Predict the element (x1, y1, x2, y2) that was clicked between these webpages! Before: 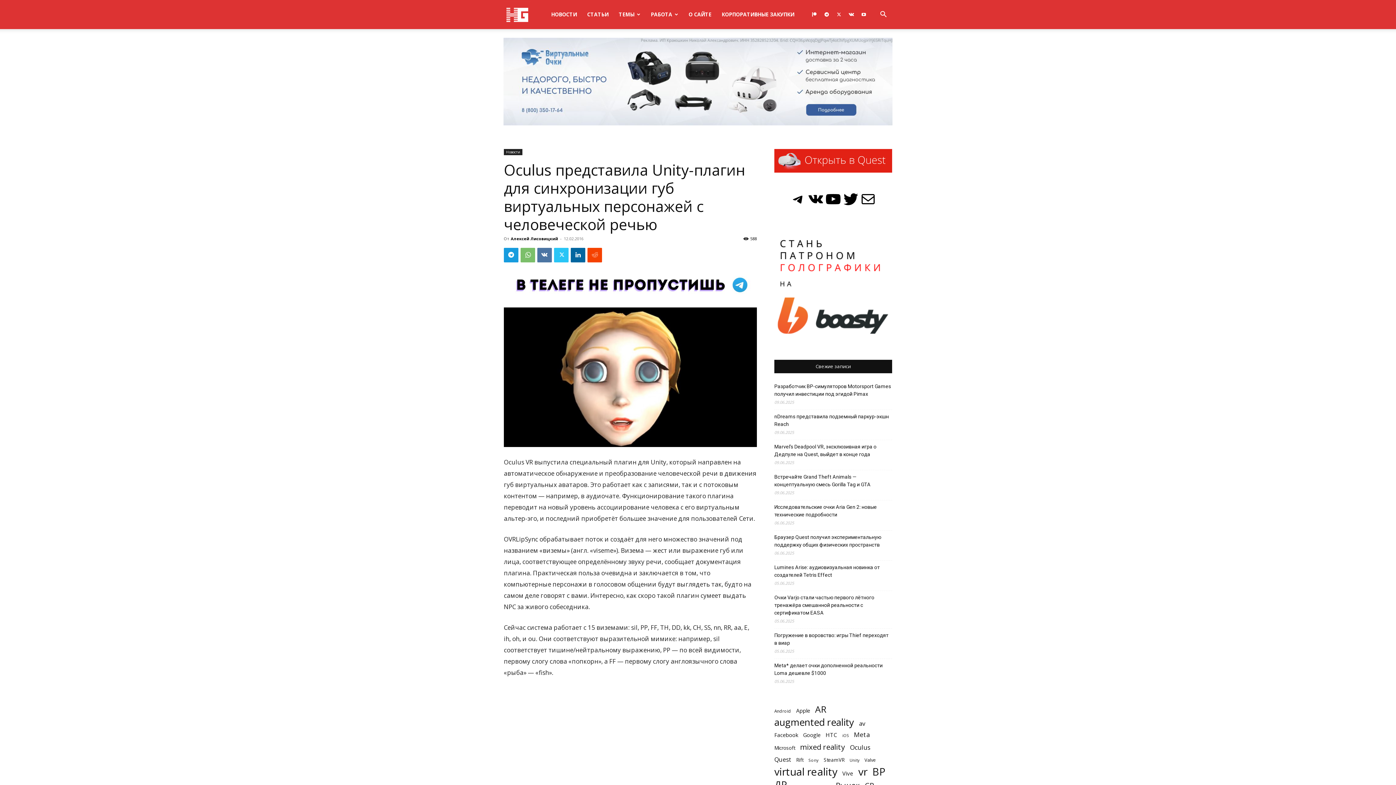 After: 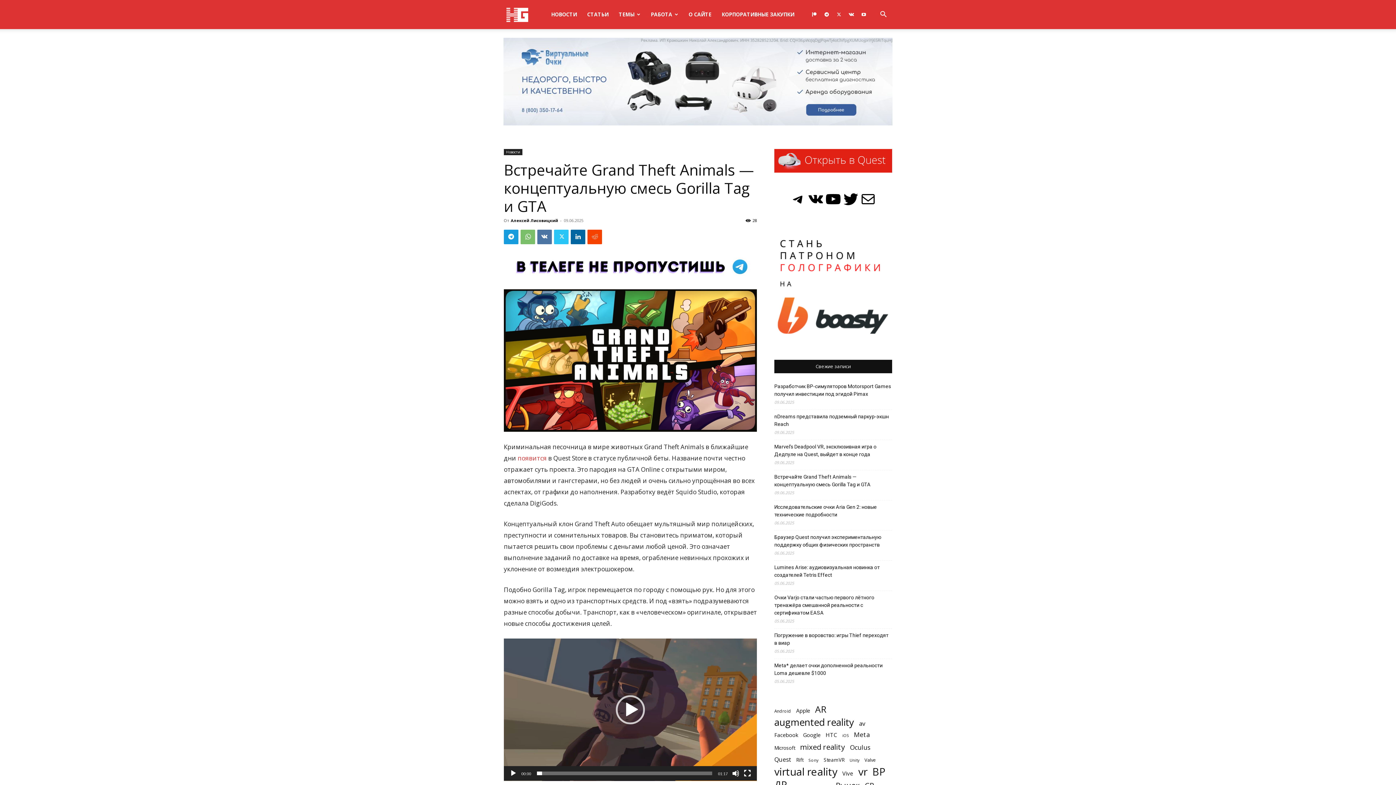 Action: label: Встречайте Grand Theft Animals — концептуальную смесь Gorilla Tag и GTA bbox: (774, 473, 892, 488)